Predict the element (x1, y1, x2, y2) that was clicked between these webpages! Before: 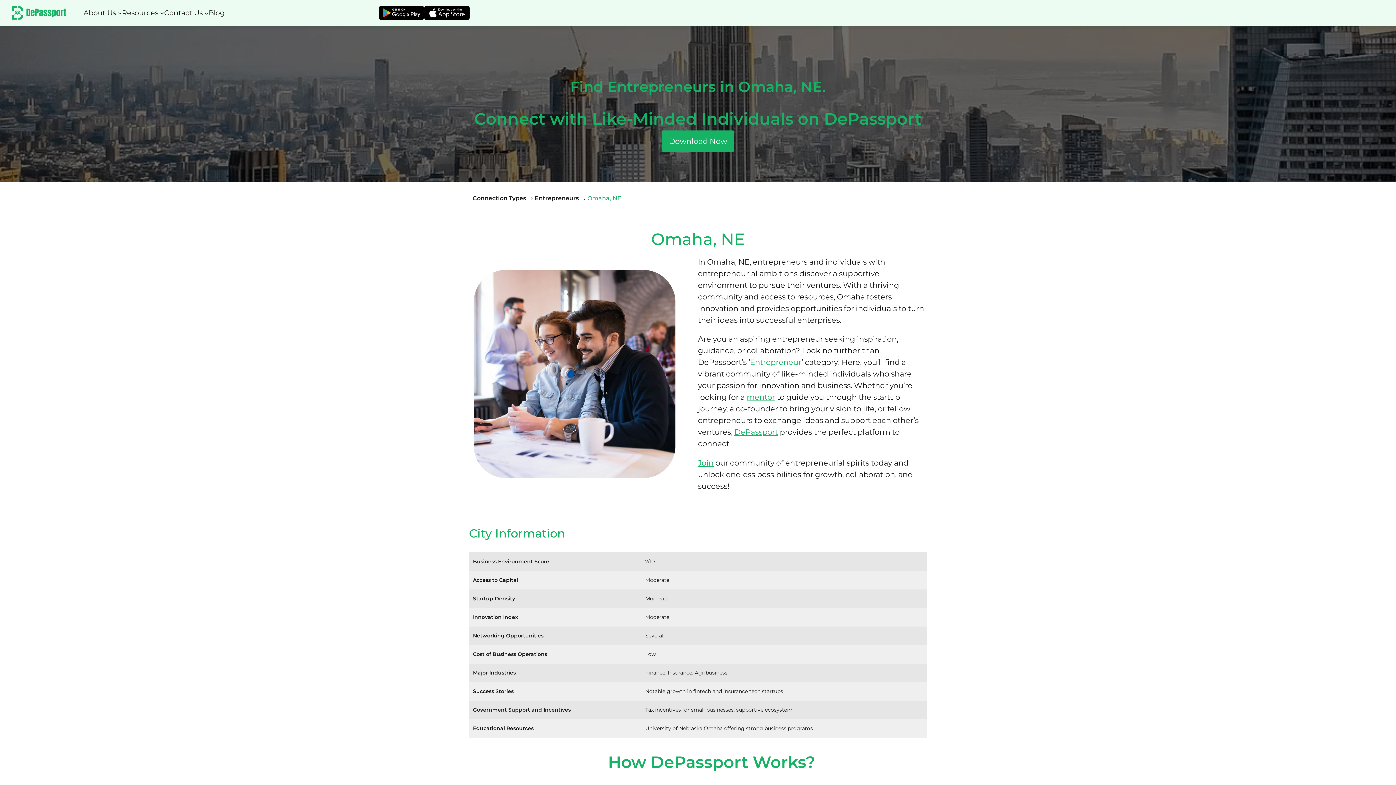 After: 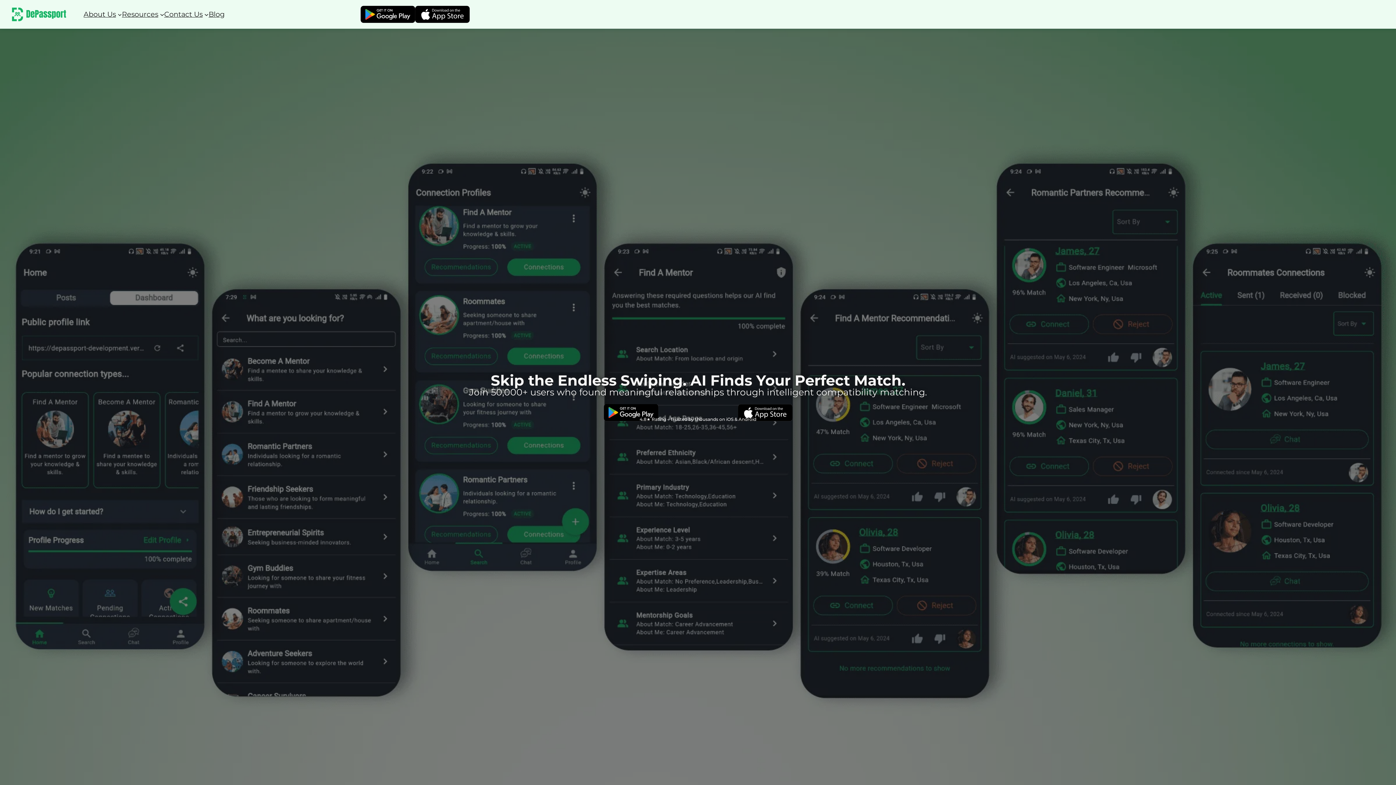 Action: bbox: (11, 5, 66, 19)